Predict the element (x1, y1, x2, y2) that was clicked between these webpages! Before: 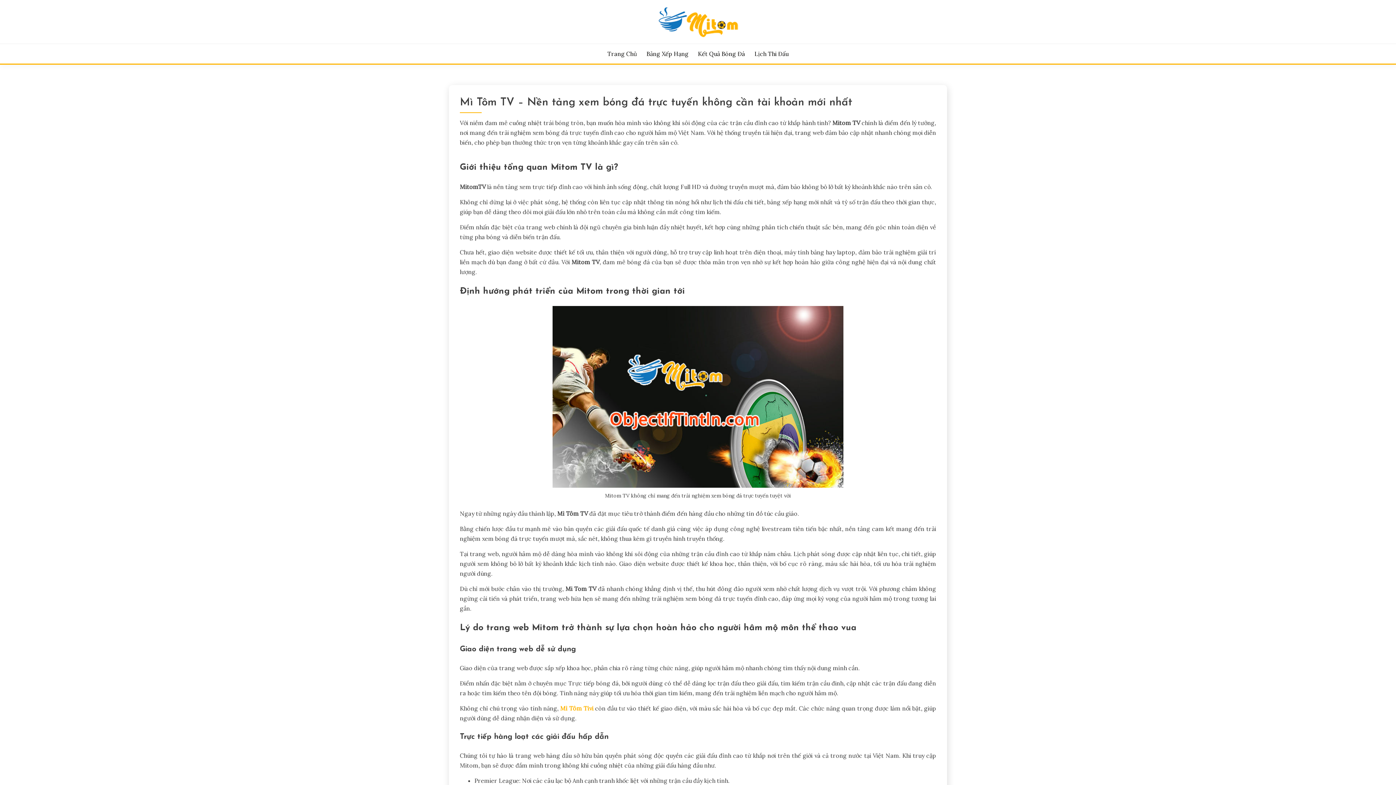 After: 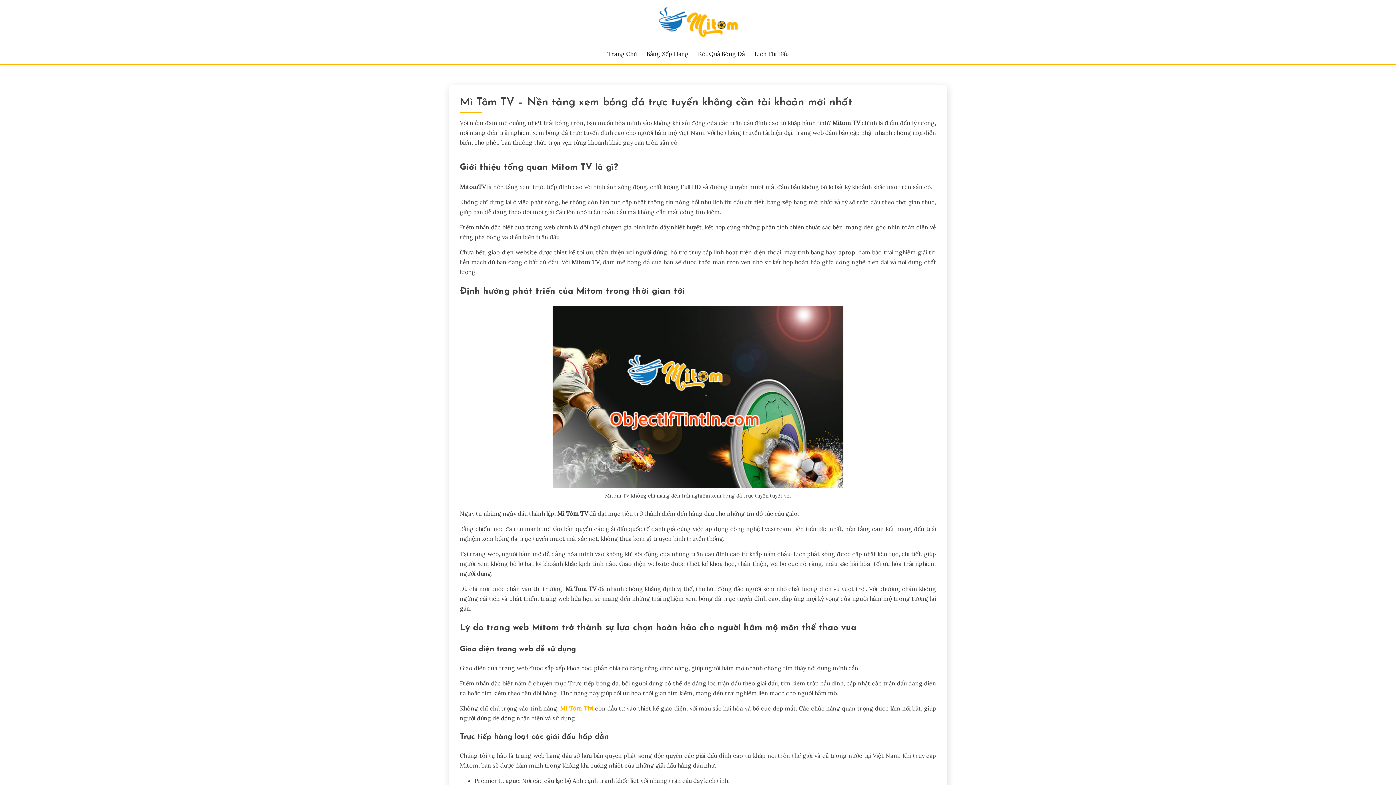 Action: bbox: (607, 49, 637, 58) label: Trang Chủ